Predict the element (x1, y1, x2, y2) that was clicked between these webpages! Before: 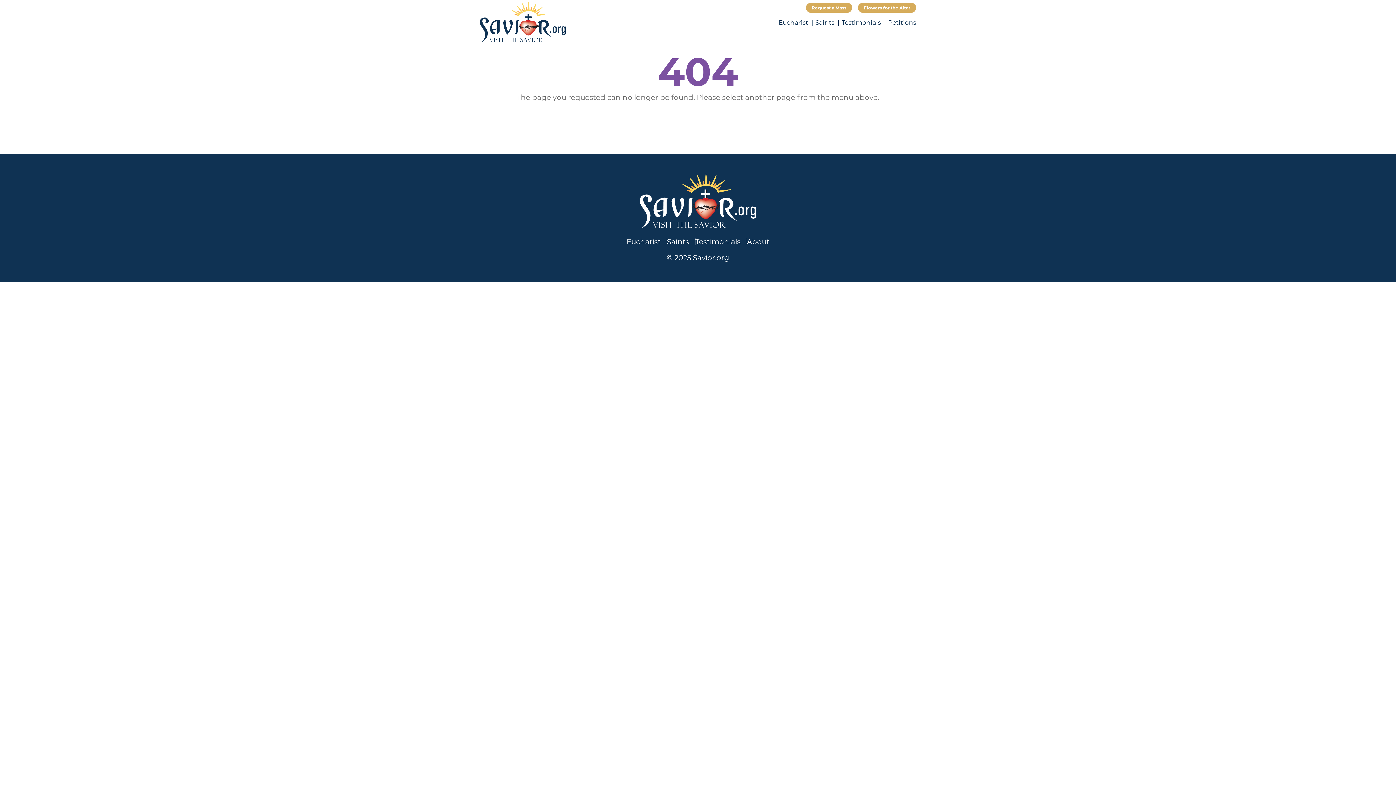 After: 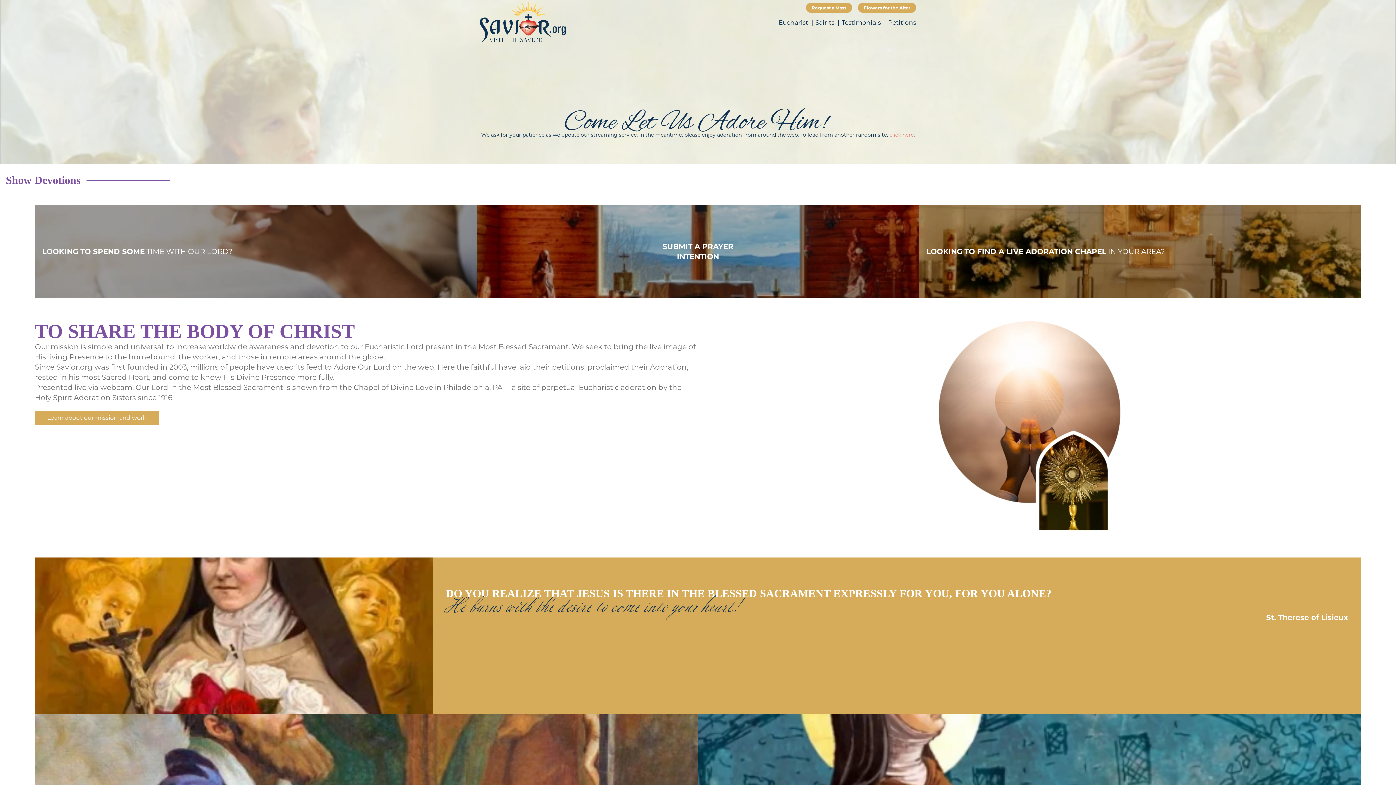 Action: bbox: (480, 1, 565, 42) label: Savior.org